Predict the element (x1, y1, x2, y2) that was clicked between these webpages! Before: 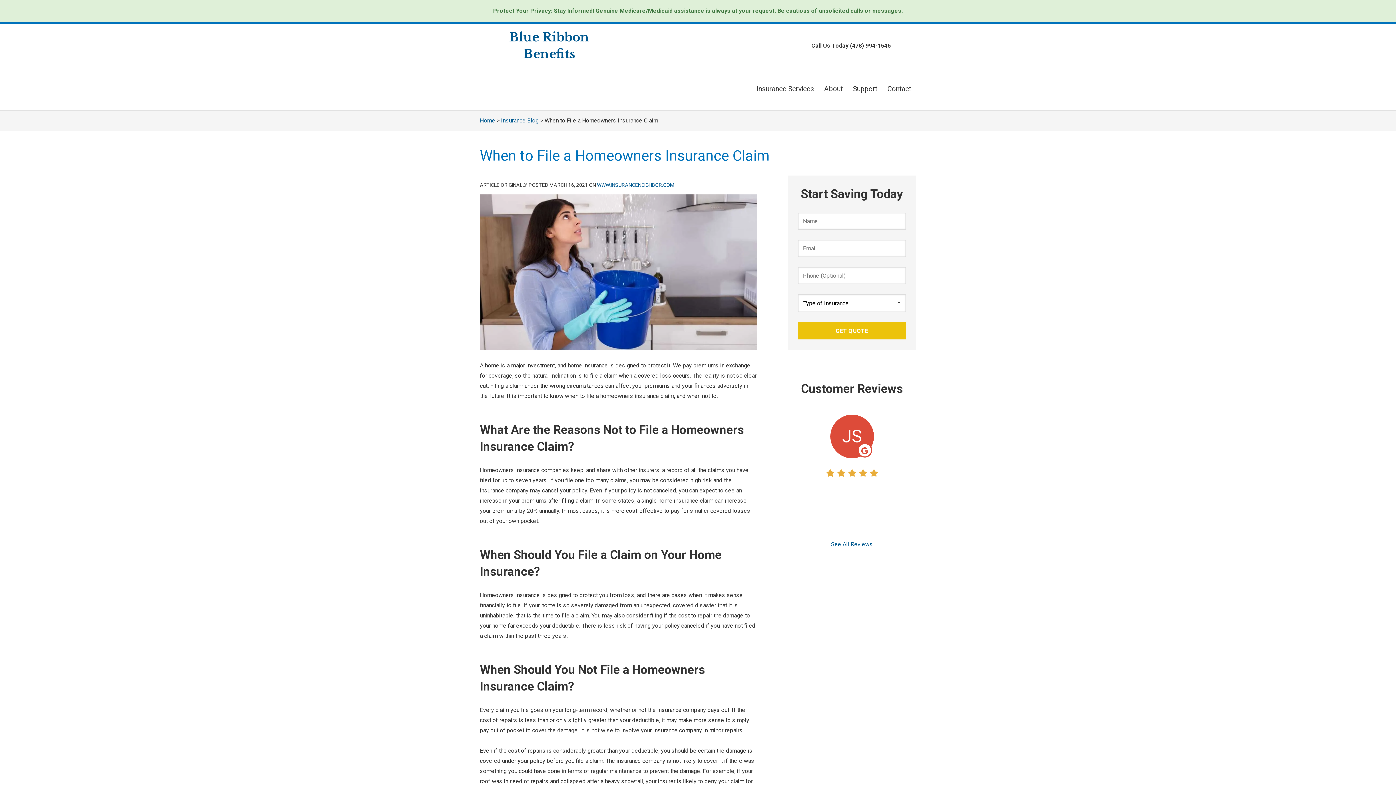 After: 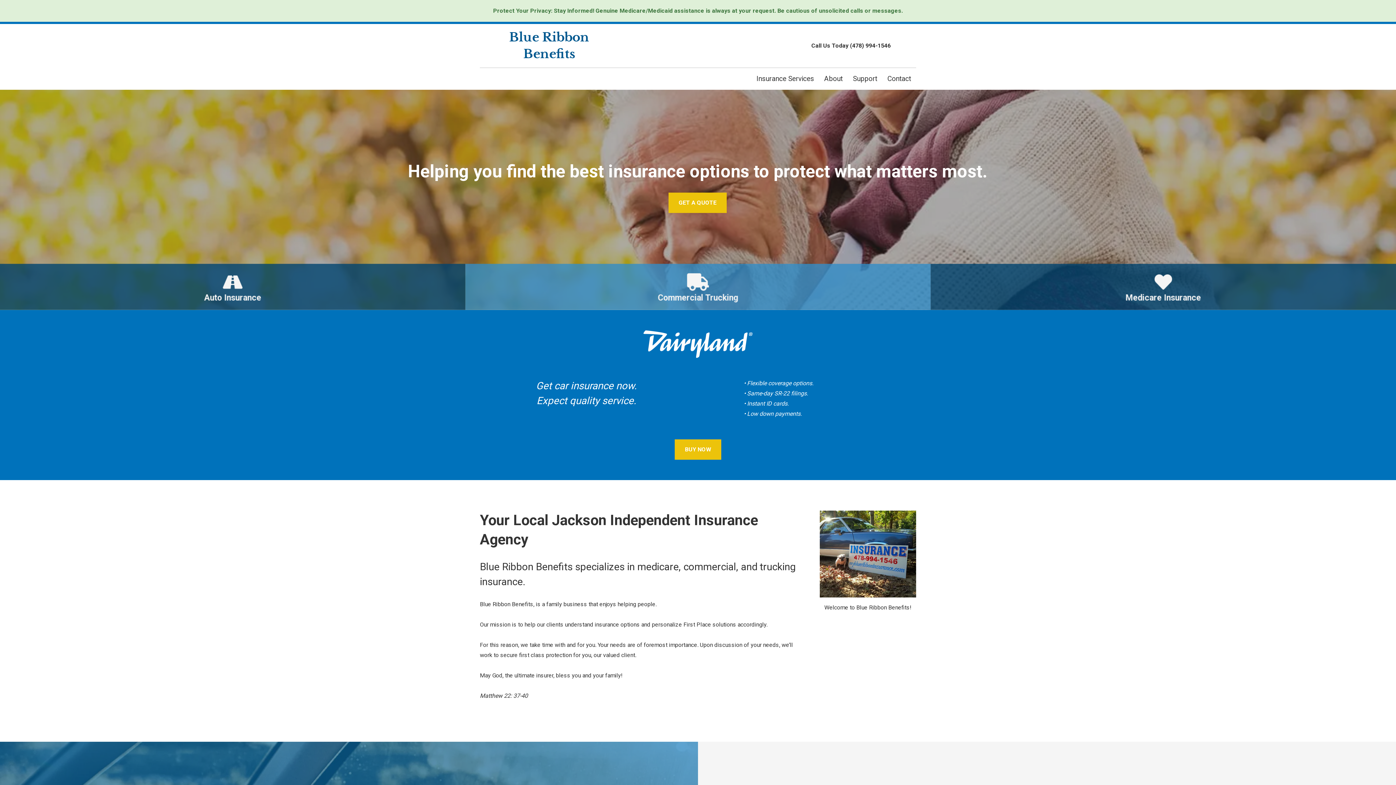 Action: bbox: (480, 29, 618, 62) label: Home Page